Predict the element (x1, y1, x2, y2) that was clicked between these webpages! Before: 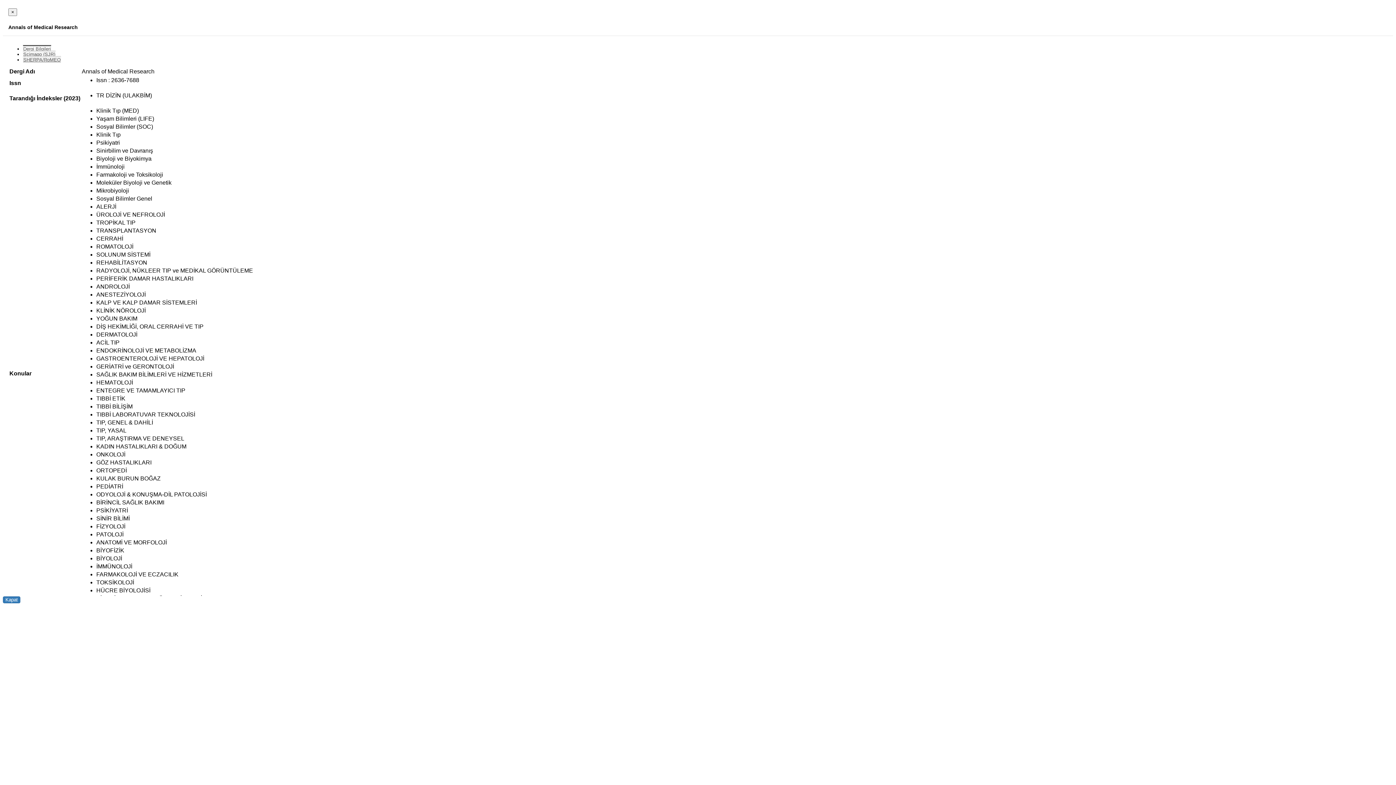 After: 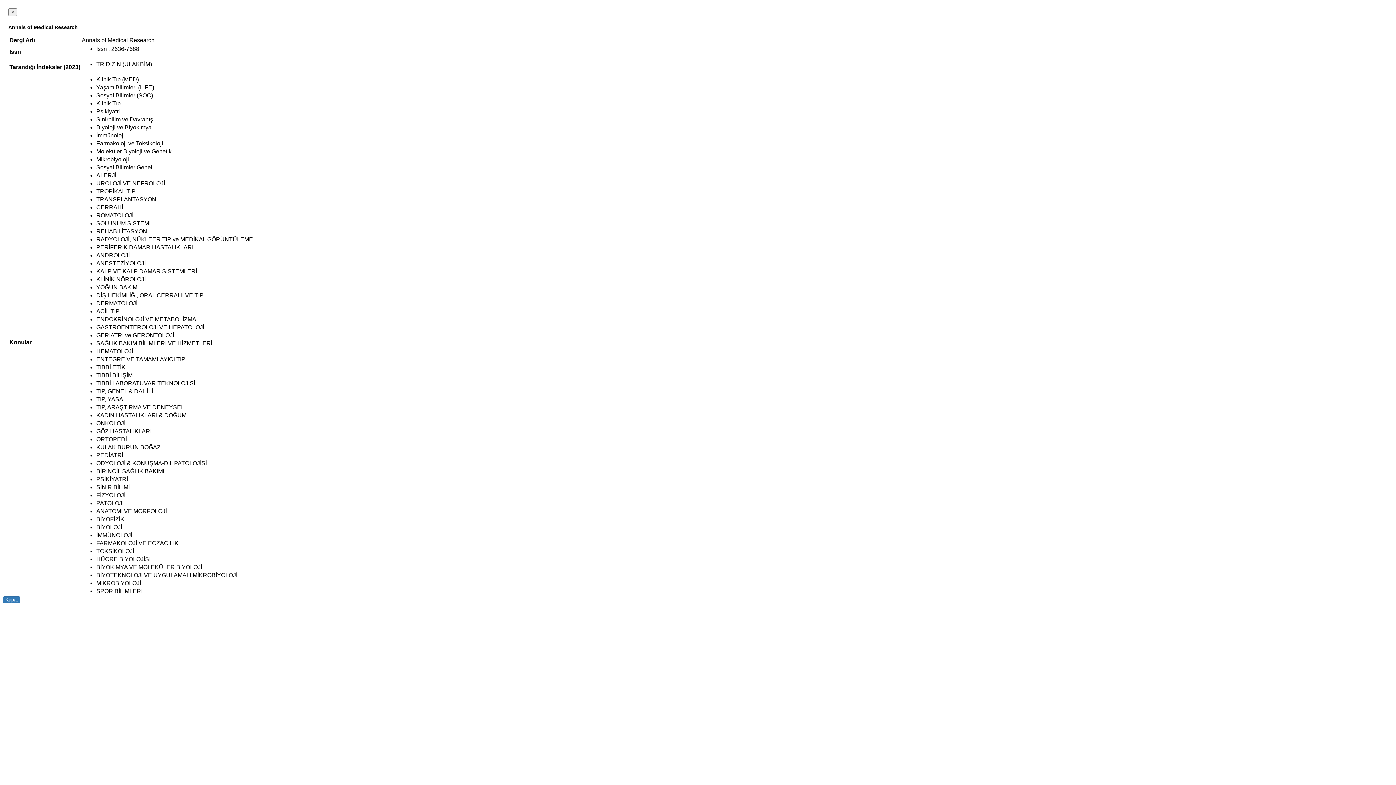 Action: bbox: (22, 45, 51, 51) label: Dergi Bilgileri